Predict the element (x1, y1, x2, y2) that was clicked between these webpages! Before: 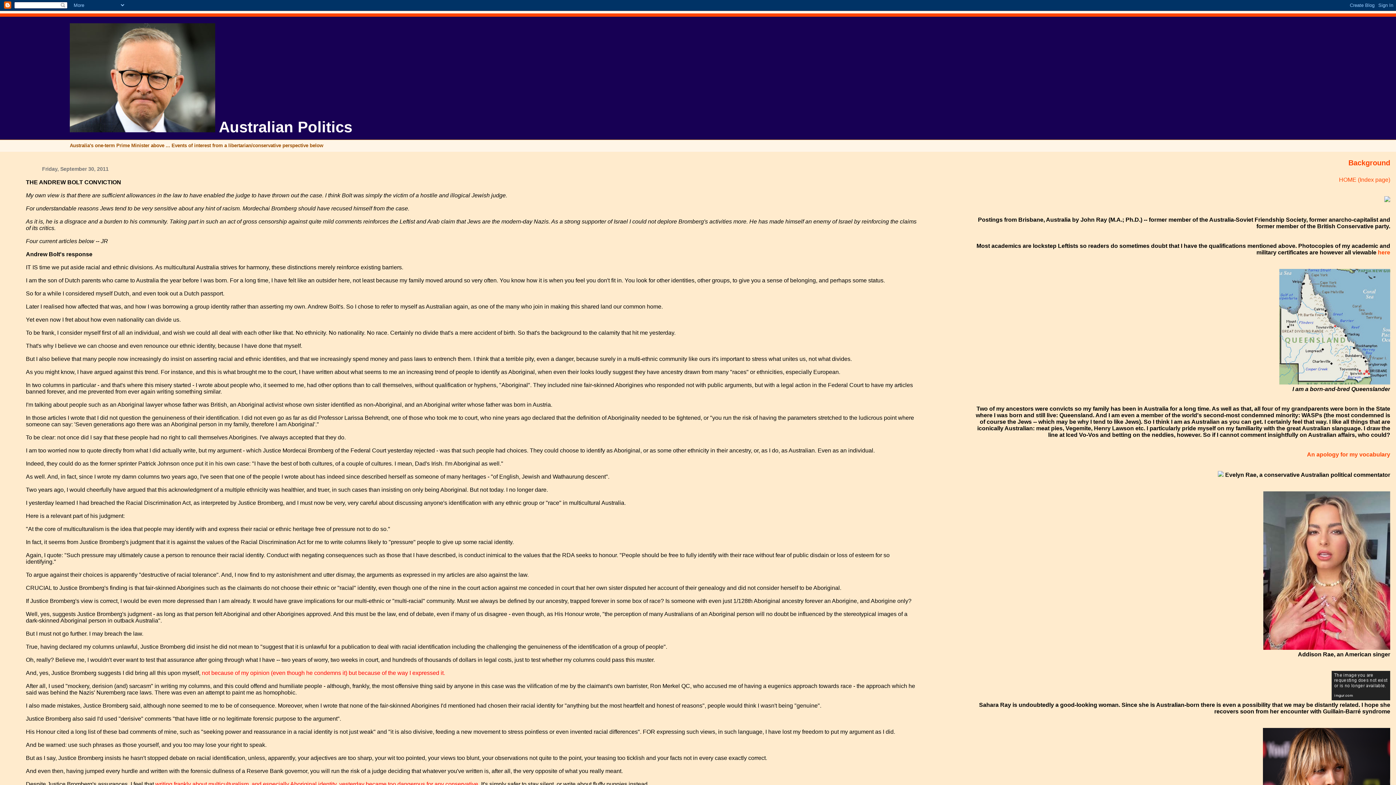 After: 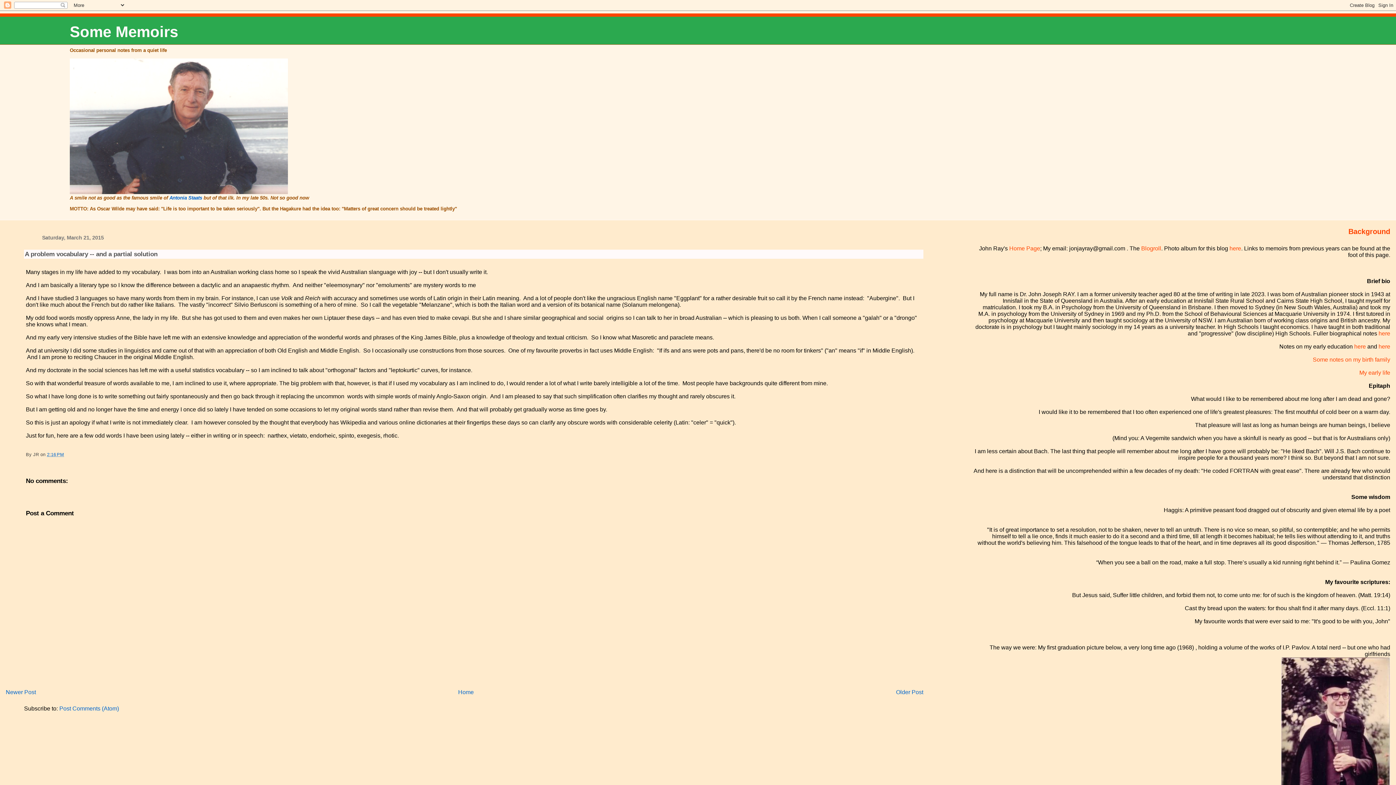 Action: label: An apology for my vocabulary bbox: (1307, 451, 1390, 457)